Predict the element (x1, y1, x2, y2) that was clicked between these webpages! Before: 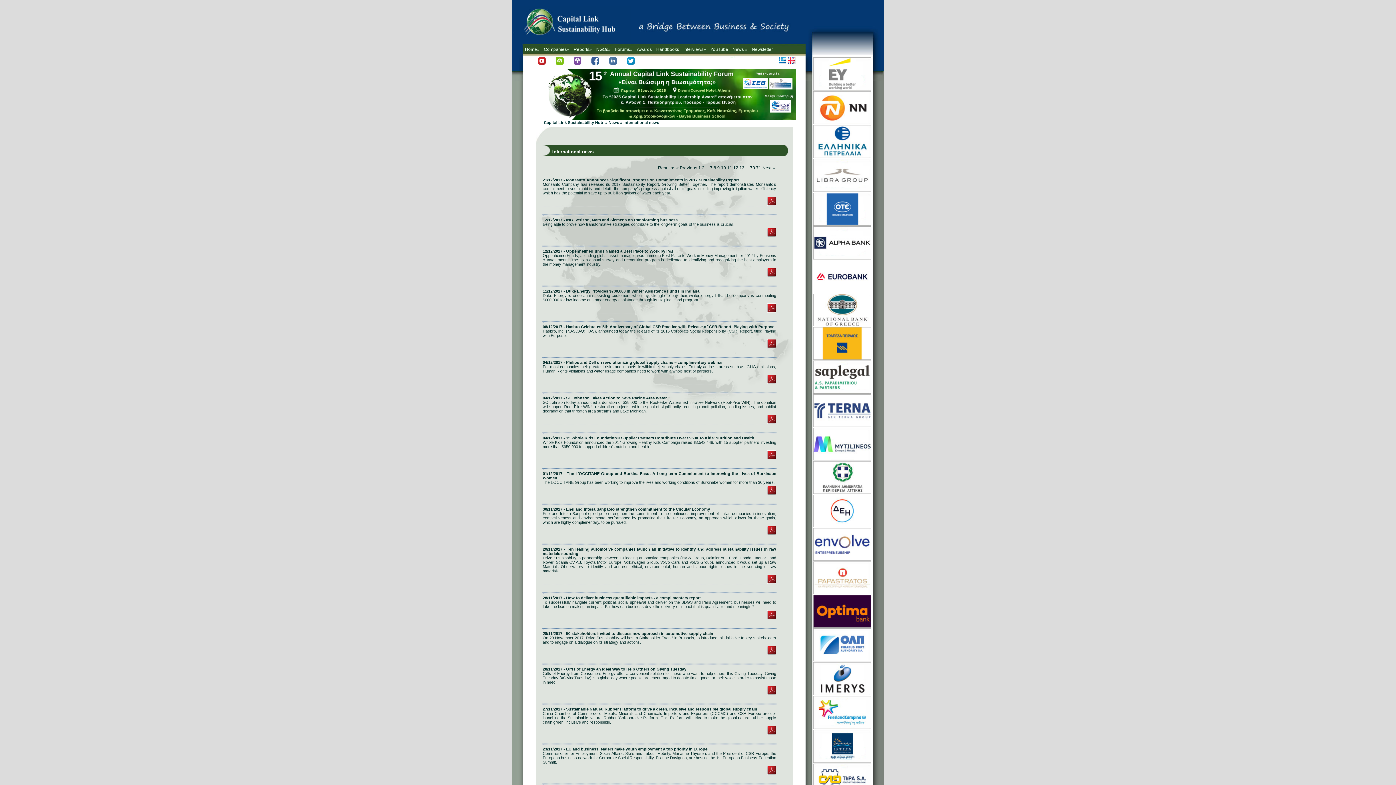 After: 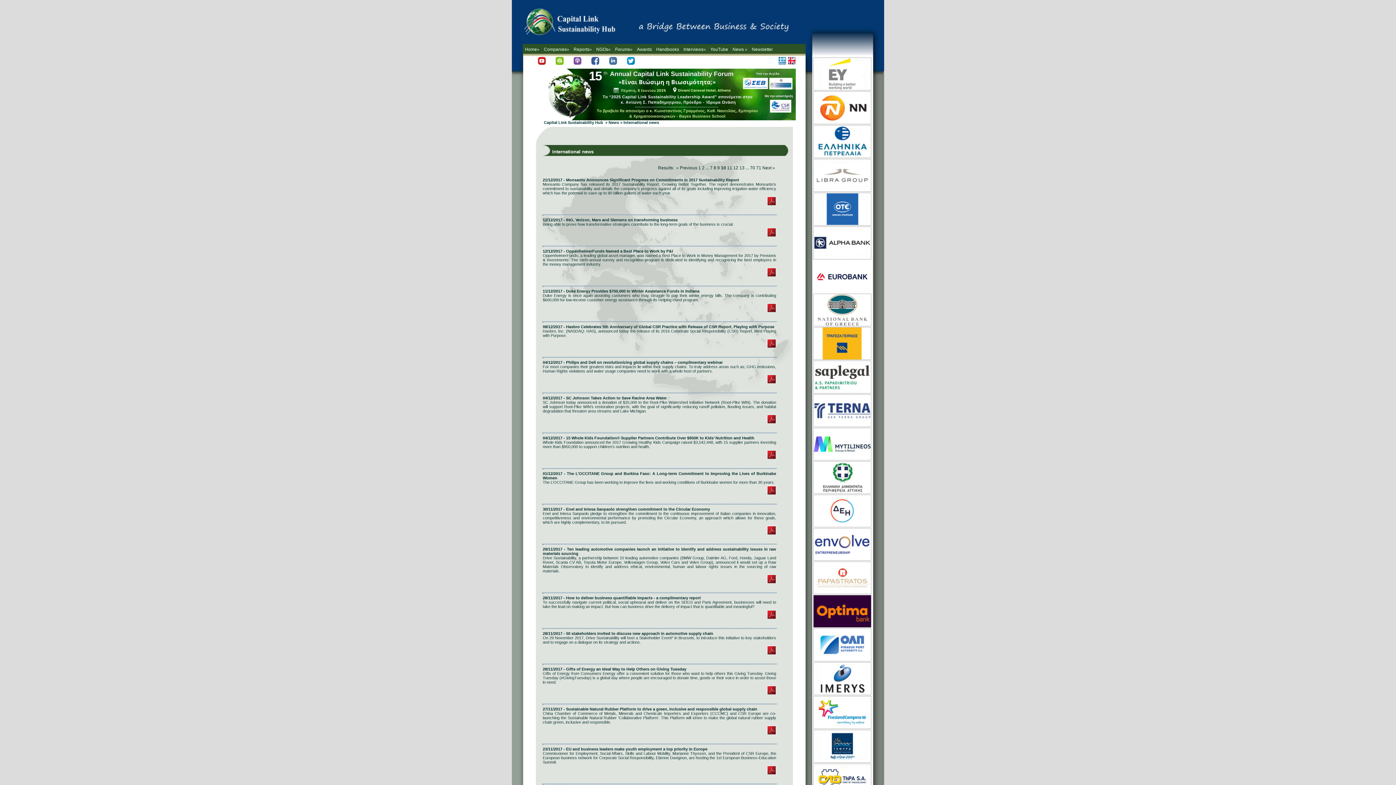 Action: bbox: (767, 309, 776, 313)